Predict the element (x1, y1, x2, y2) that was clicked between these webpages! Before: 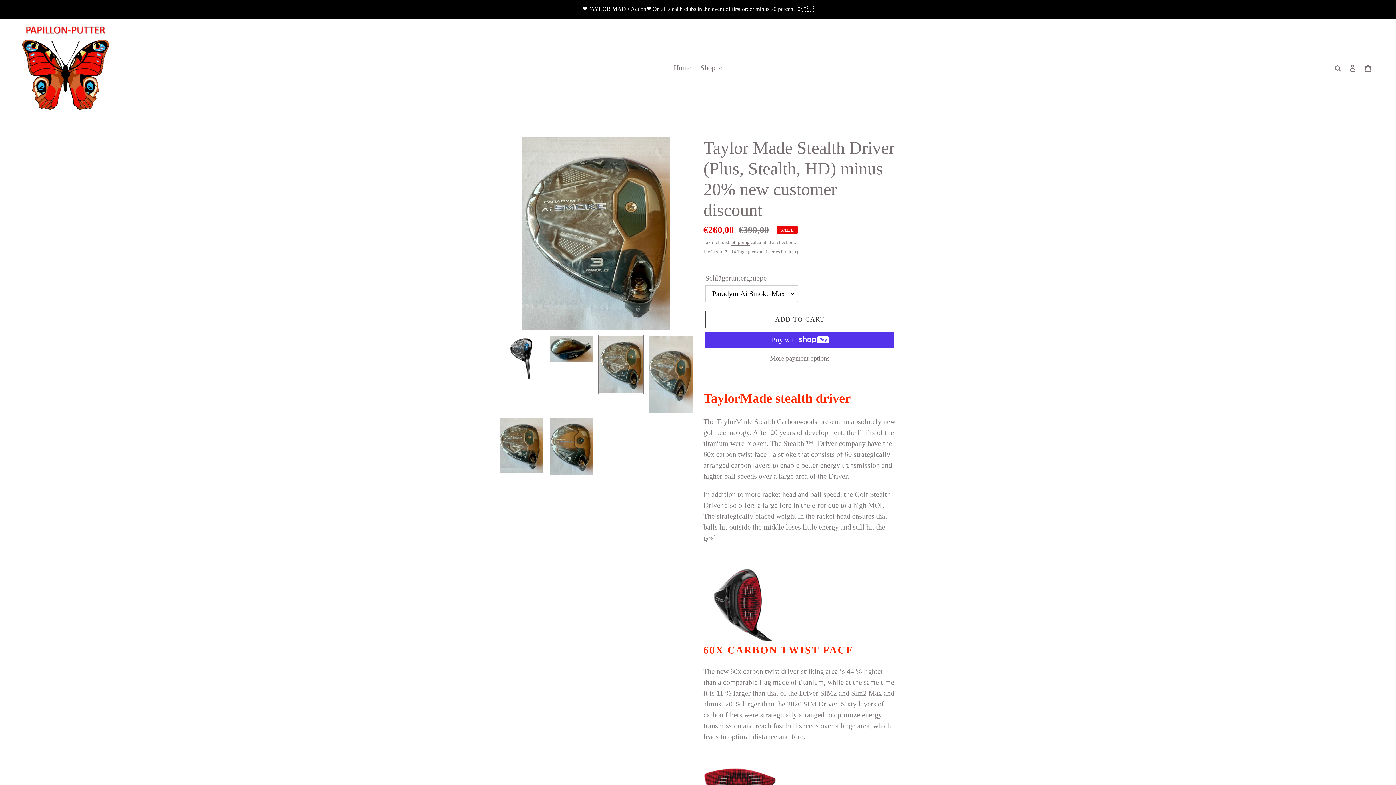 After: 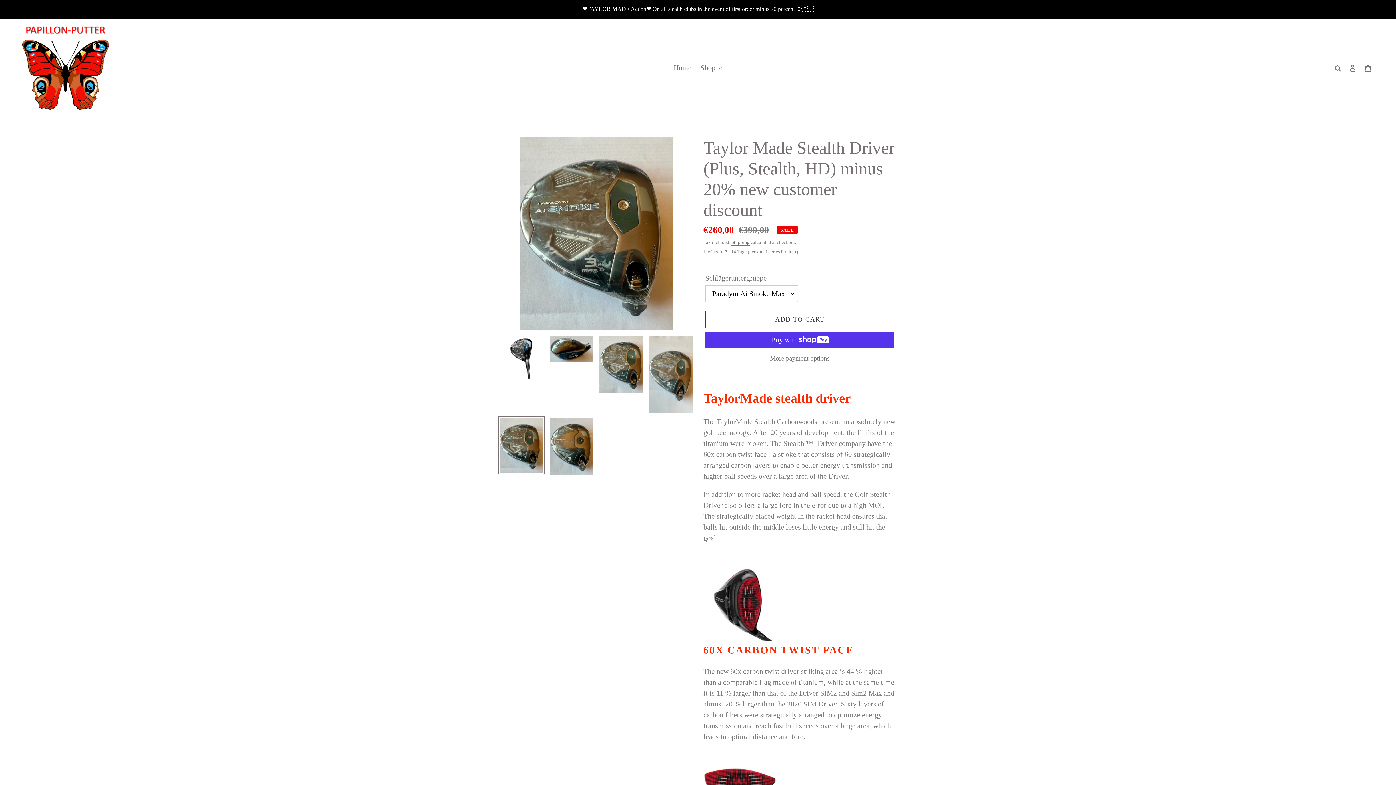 Action: bbox: (498, 416, 544, 474)